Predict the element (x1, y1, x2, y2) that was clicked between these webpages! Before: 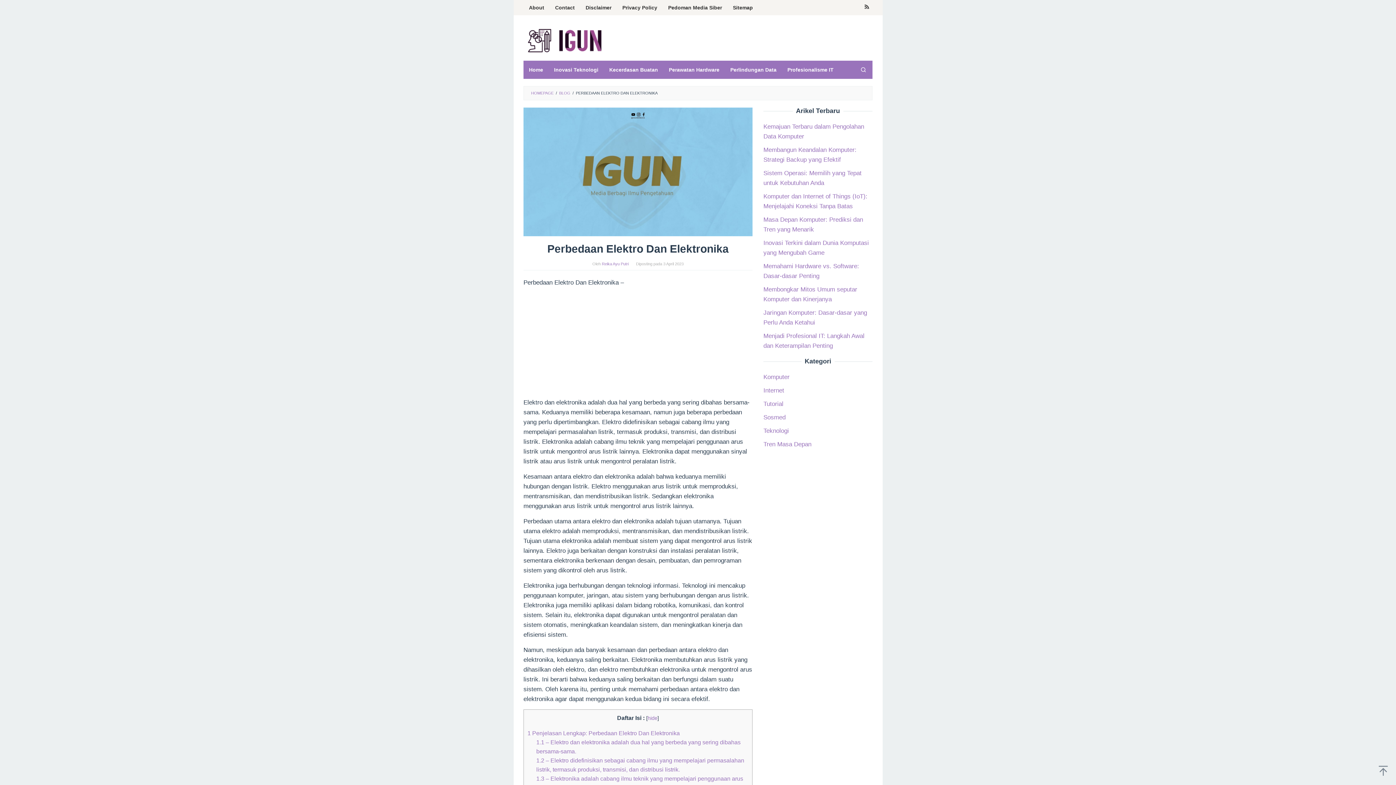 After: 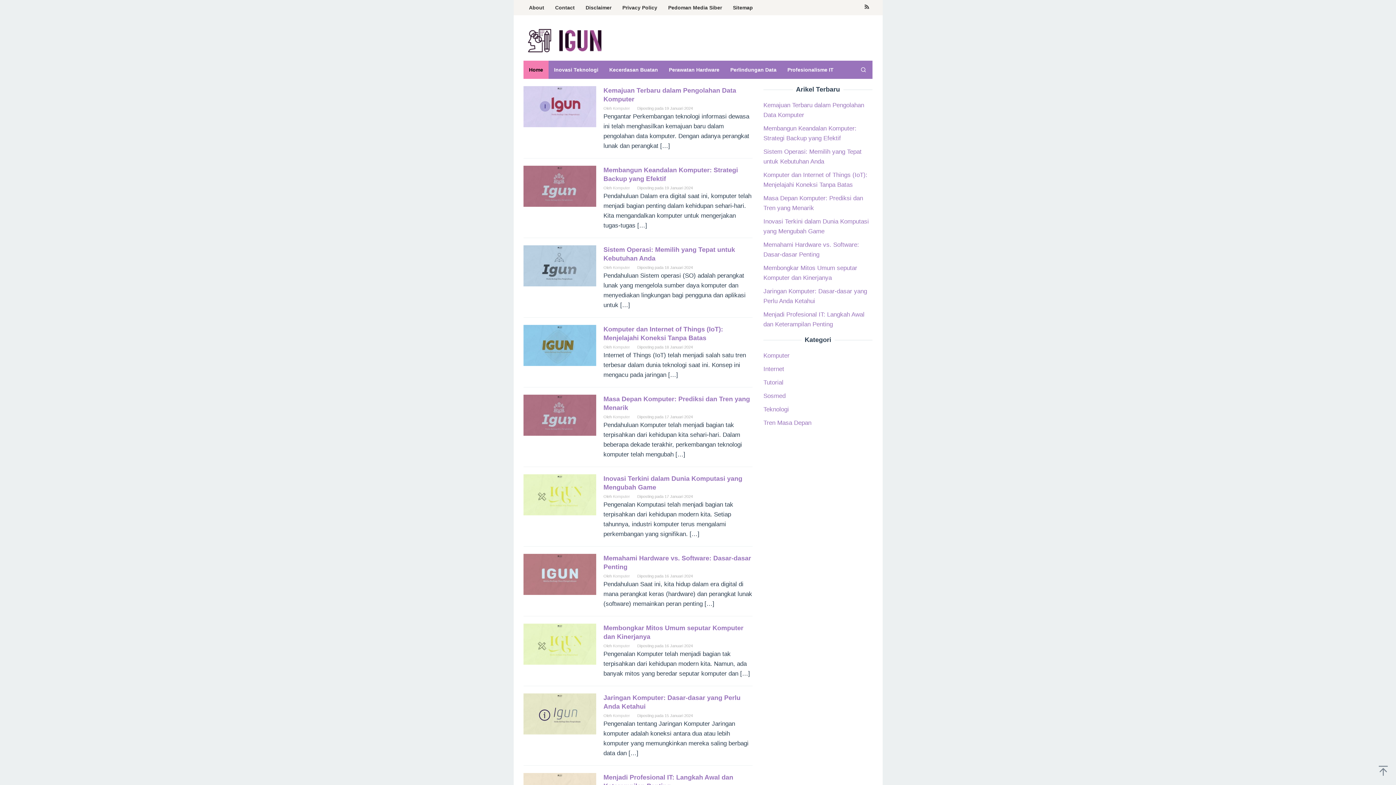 Action: bbox: (523, 36, 607, 43)